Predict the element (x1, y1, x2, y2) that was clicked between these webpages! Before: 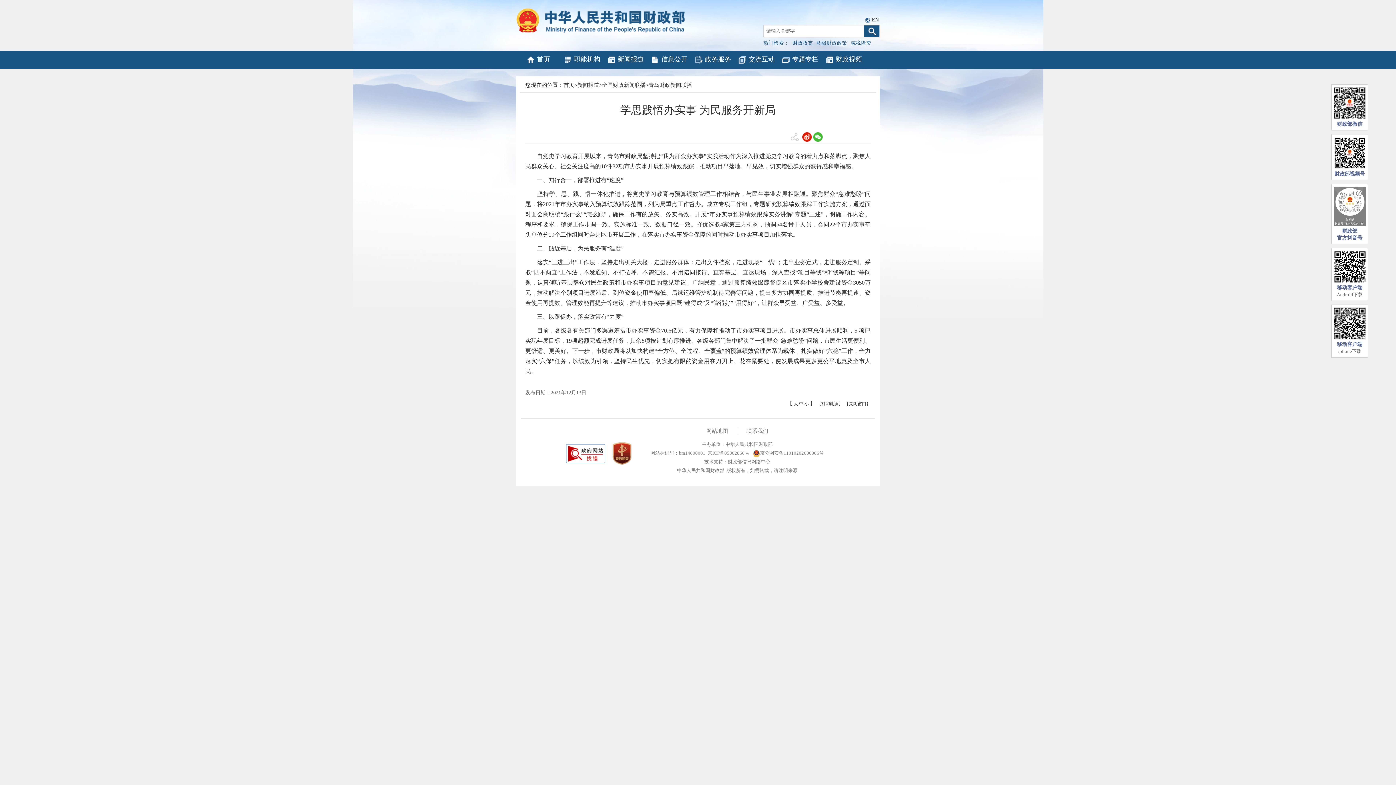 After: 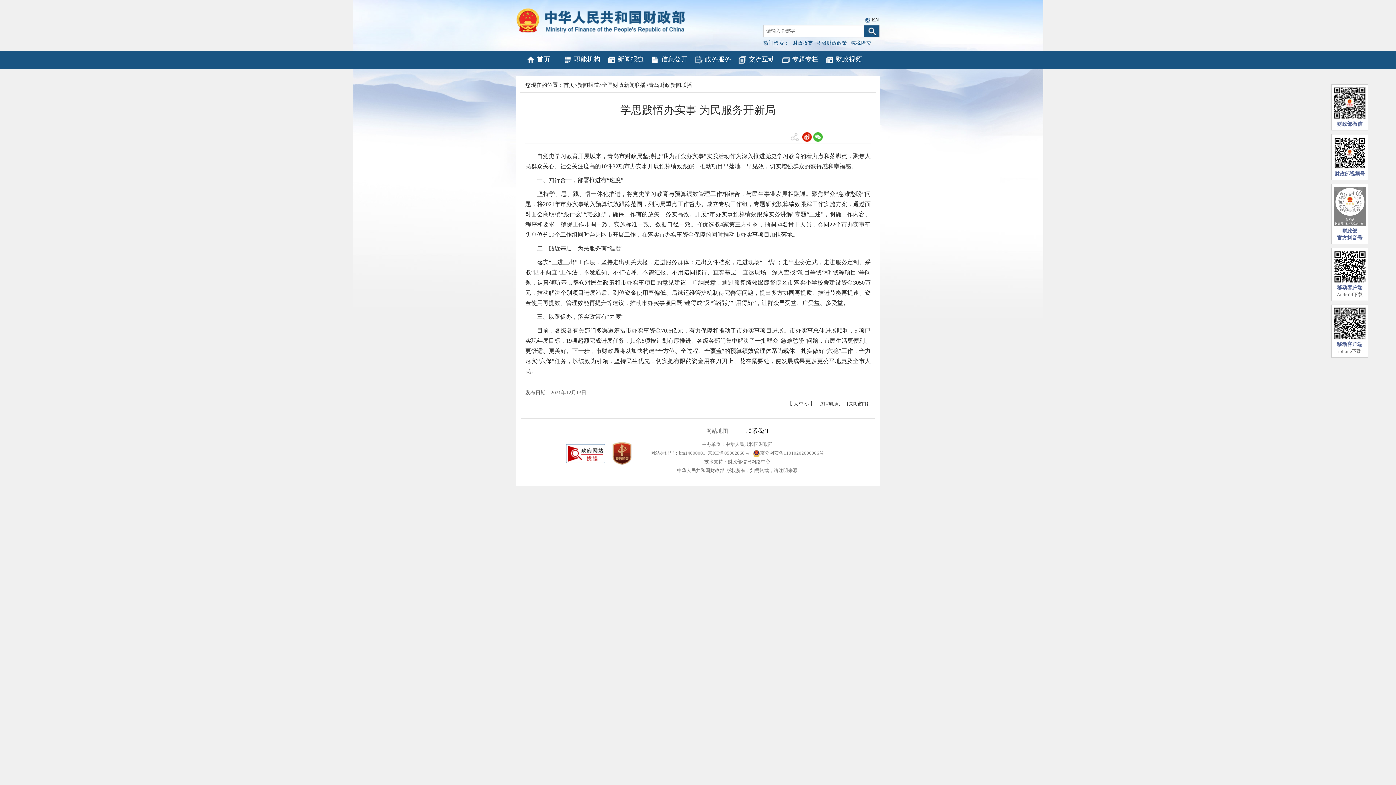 Action: label: 联系我们 bbox: (746, 428, 768, 434)